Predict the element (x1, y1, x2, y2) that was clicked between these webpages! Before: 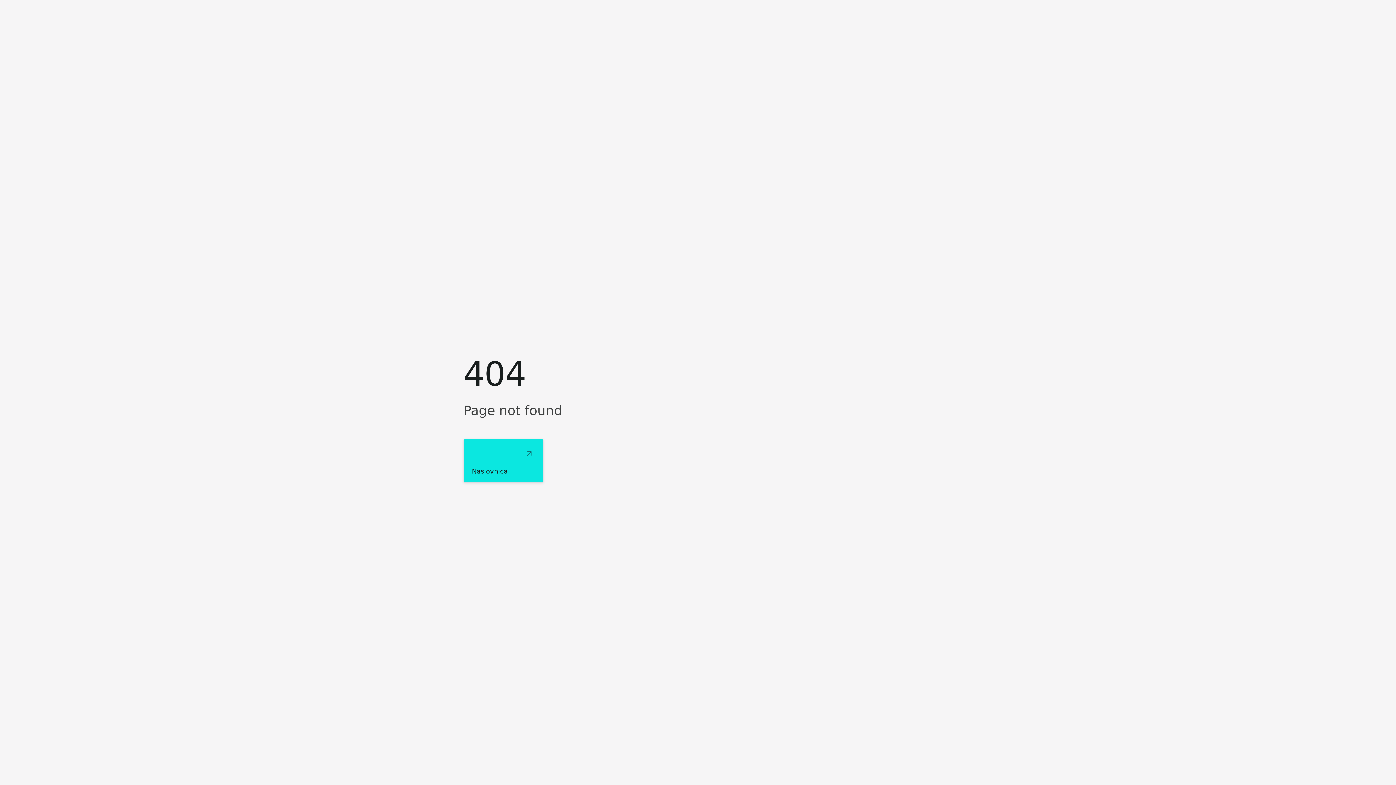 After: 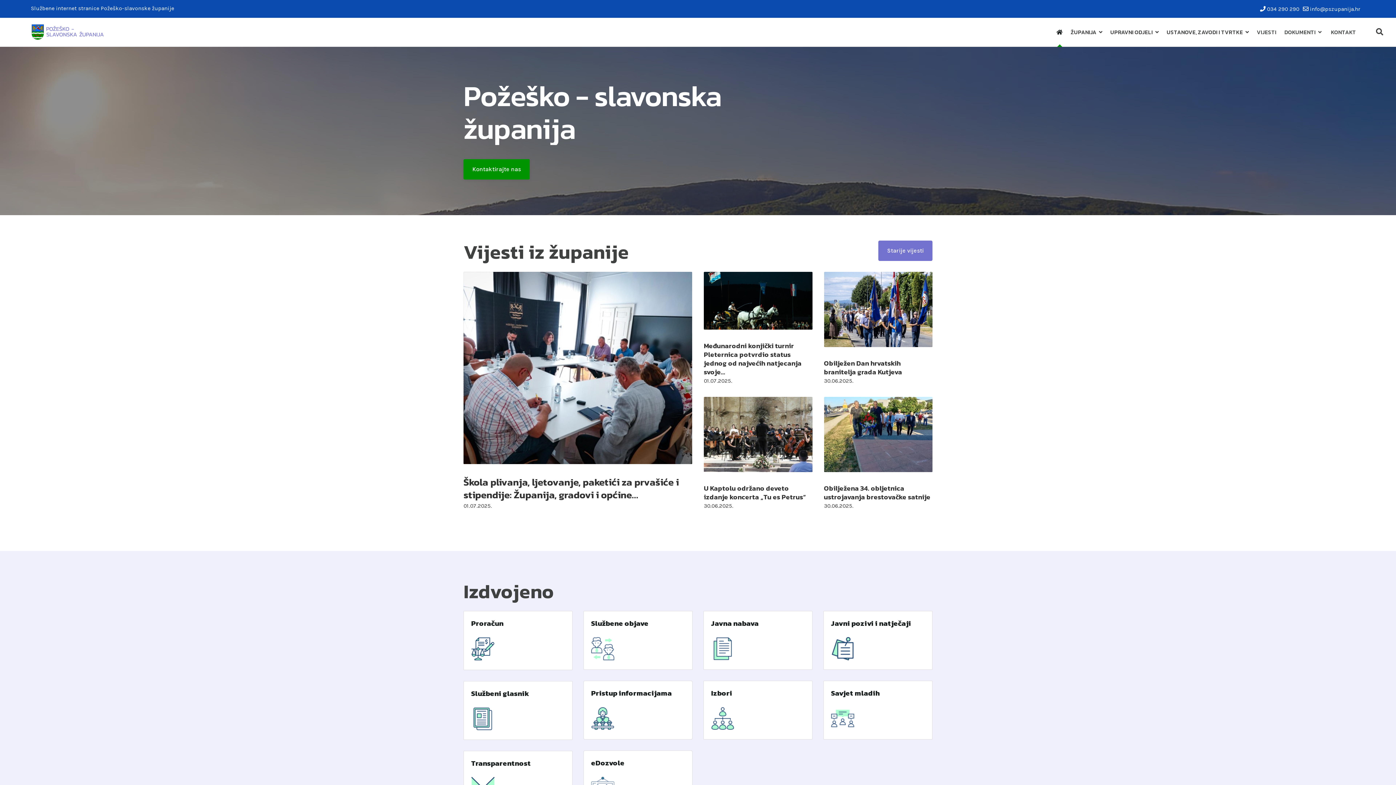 Action: label: Naslovnica bbox: (463, 439, 543, 482)